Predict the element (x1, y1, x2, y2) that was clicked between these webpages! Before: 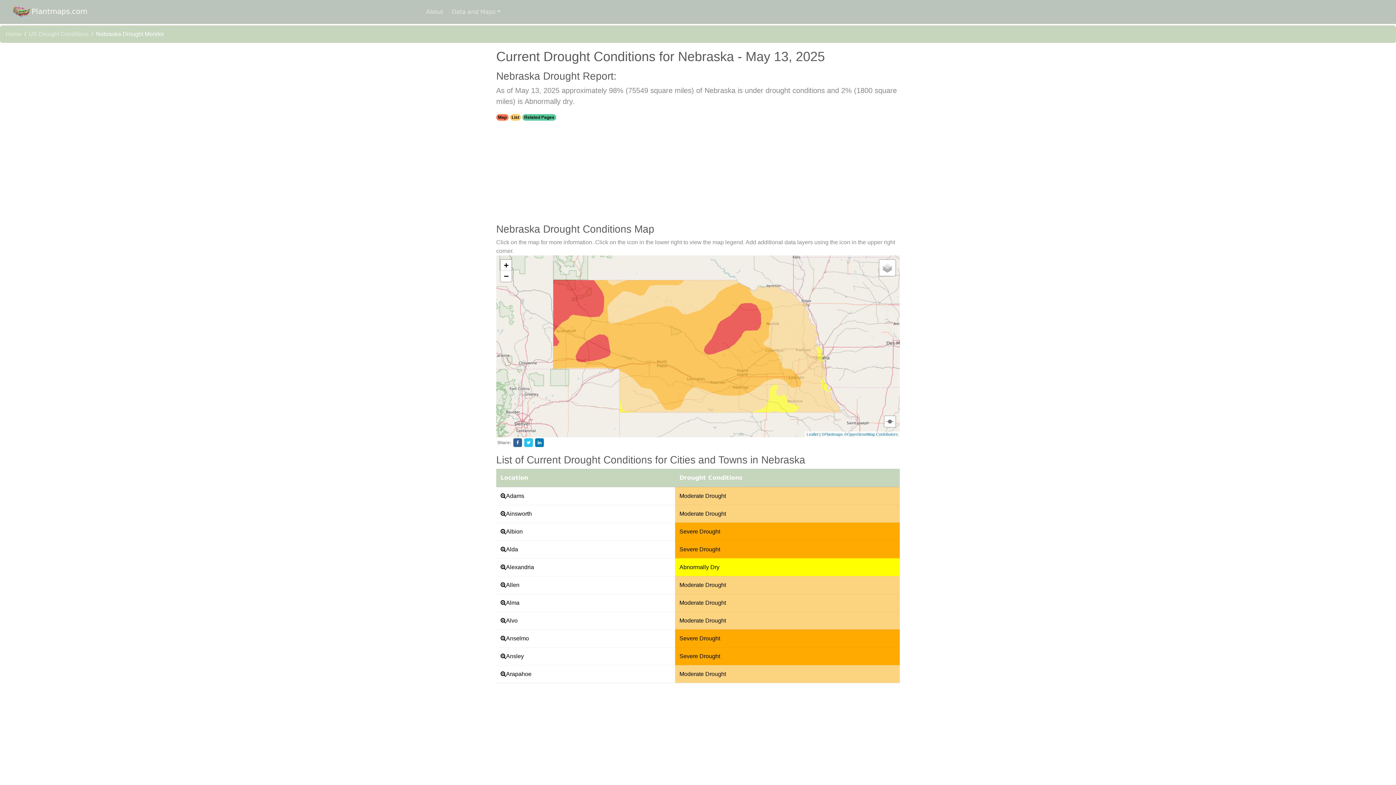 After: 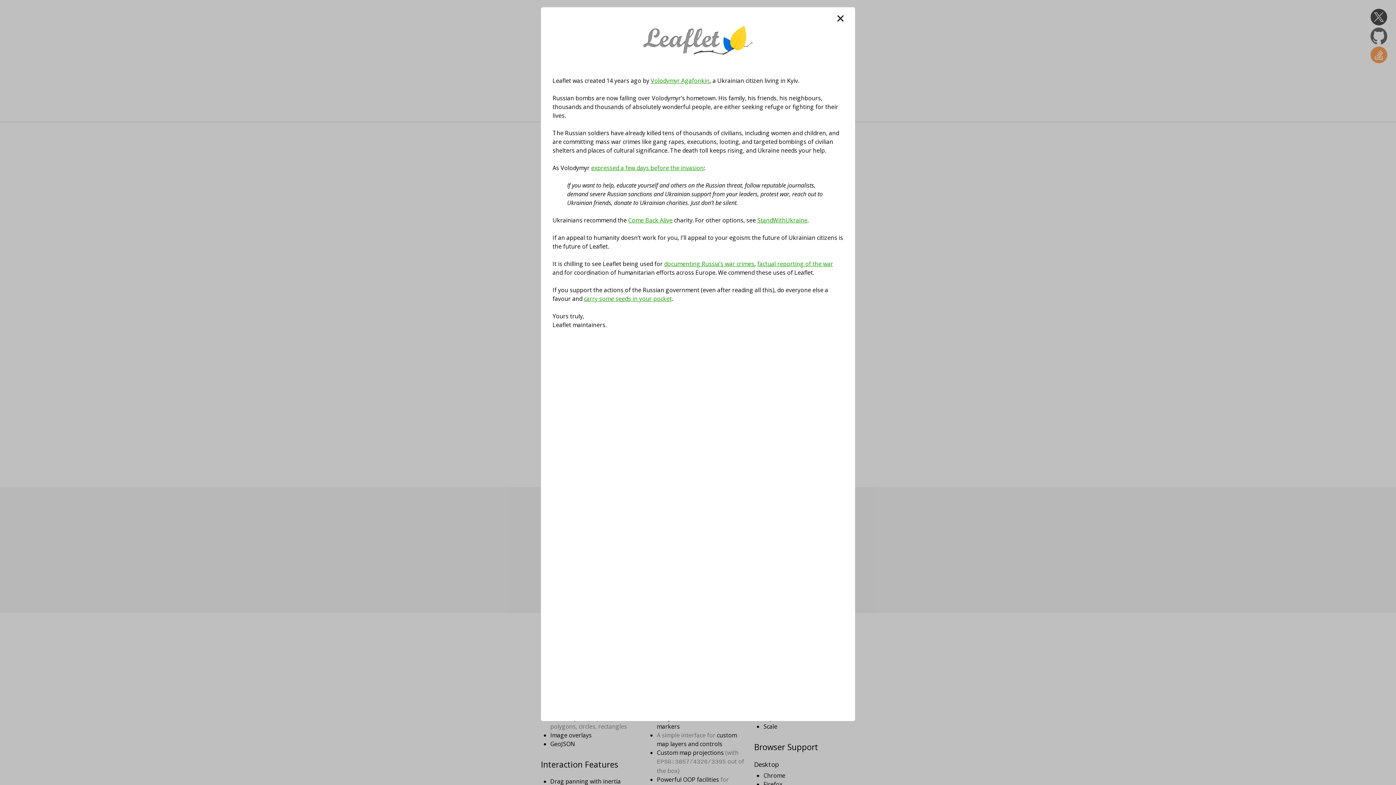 Action: label: Leaflet bbox: (806, 432, 818, 436)